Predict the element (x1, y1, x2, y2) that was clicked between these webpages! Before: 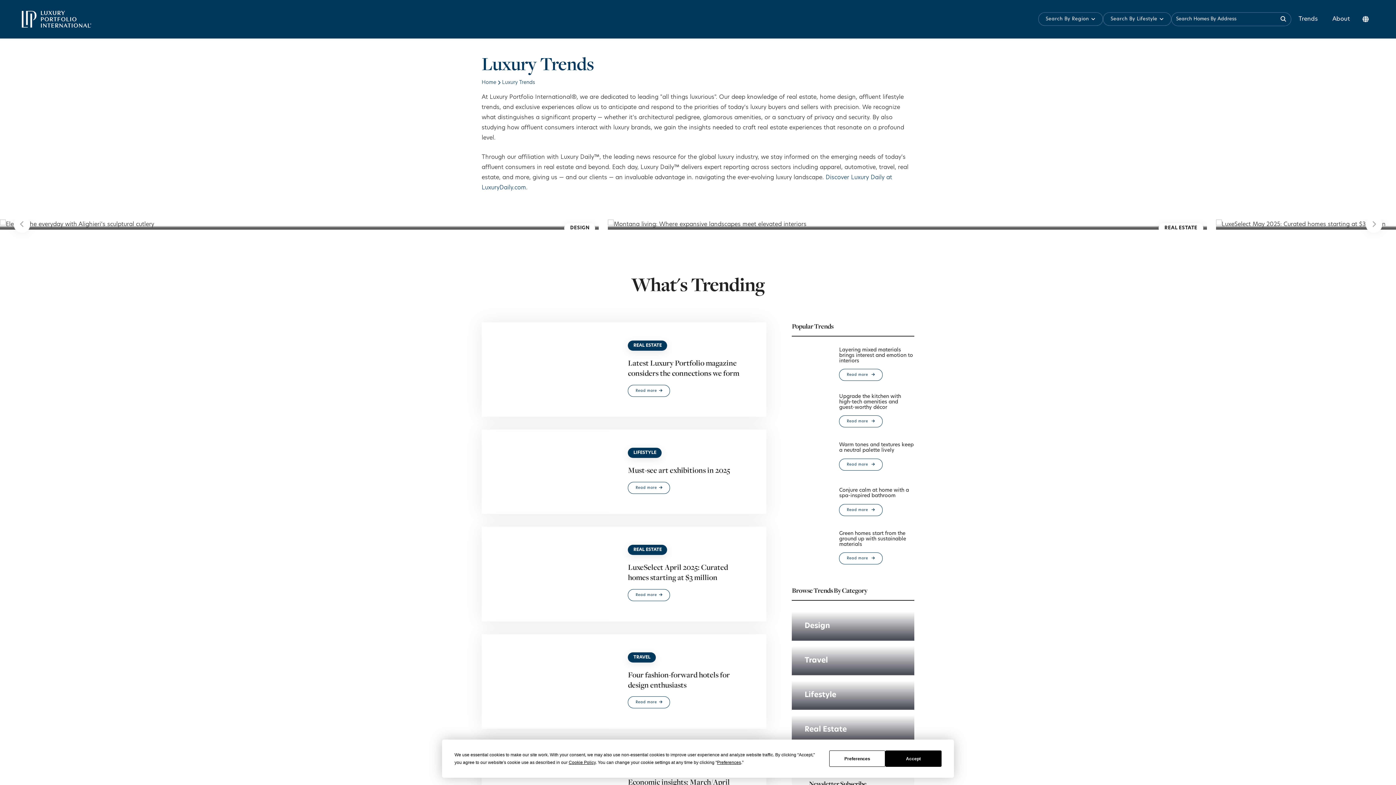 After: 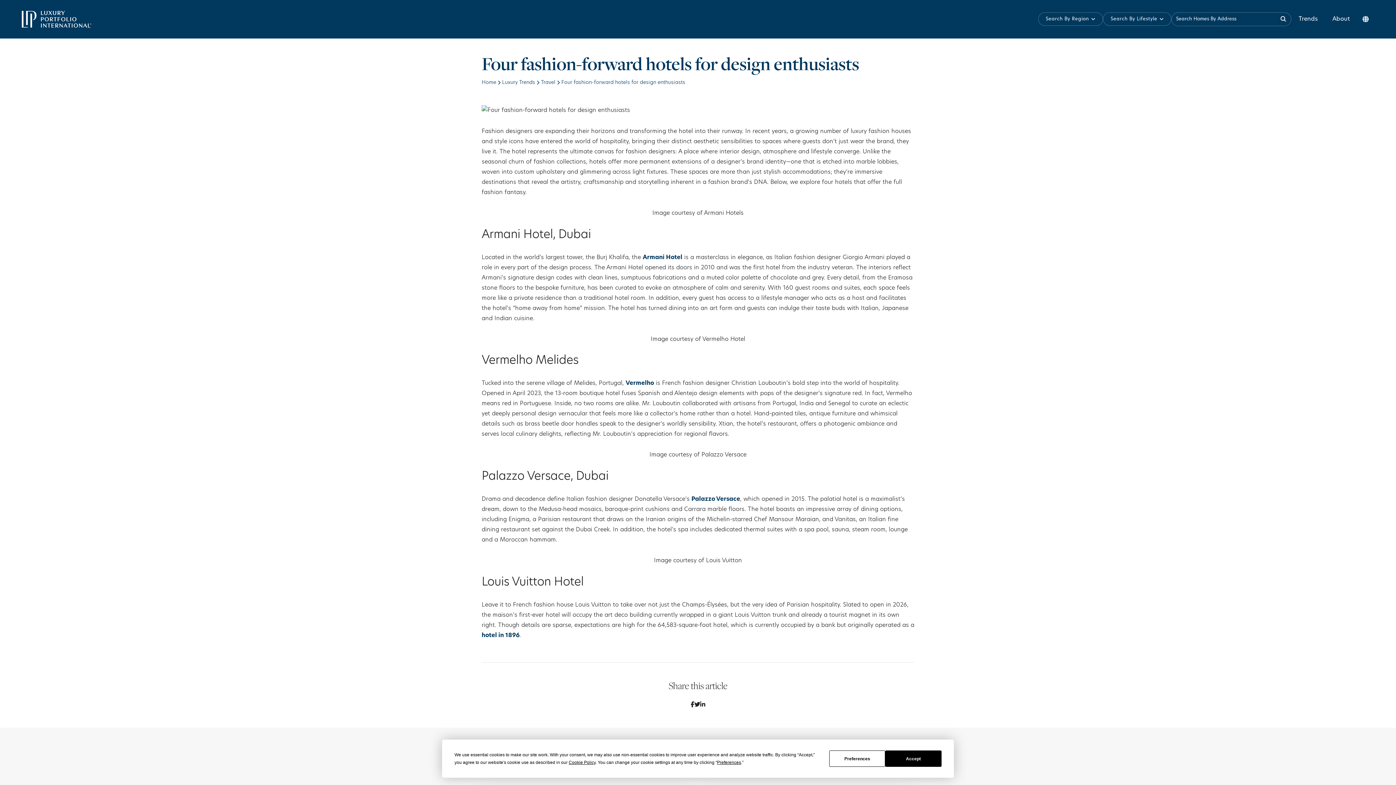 Action: bbox: (628, 696, 670, 708) label: Read more
about Four fashion-forward hotels for design enthusiasts